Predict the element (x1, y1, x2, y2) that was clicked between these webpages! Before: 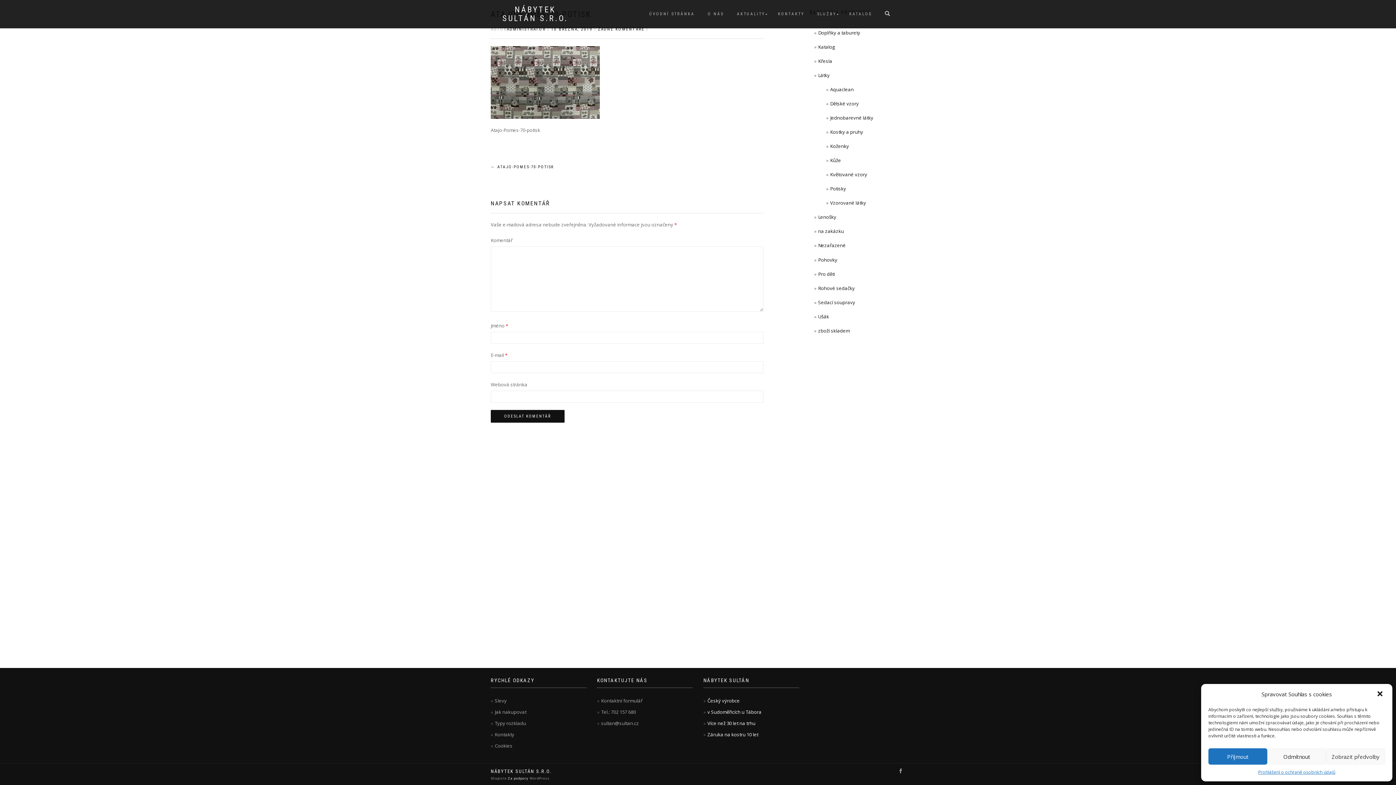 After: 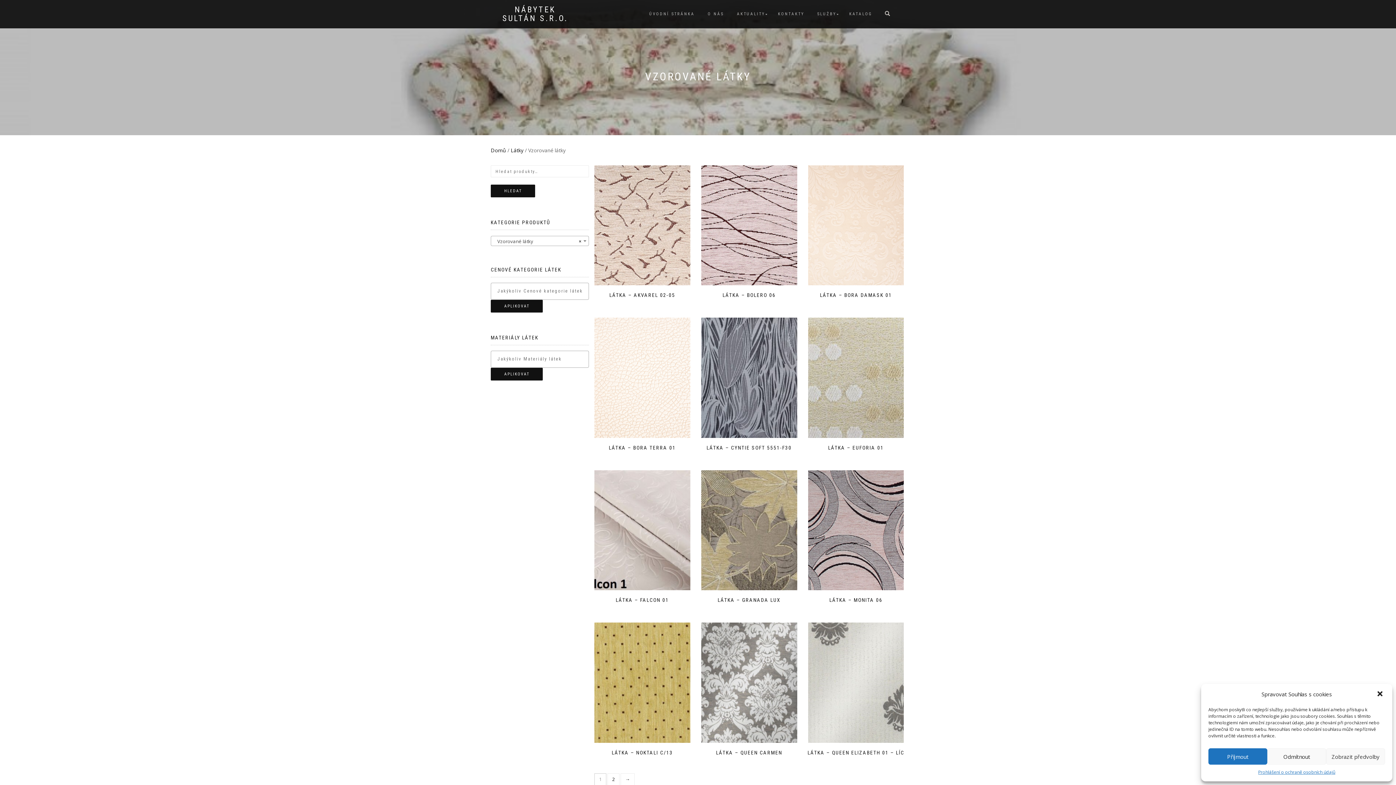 Action: label: Vzorované látky bbox: (830, 199, 866, 206)